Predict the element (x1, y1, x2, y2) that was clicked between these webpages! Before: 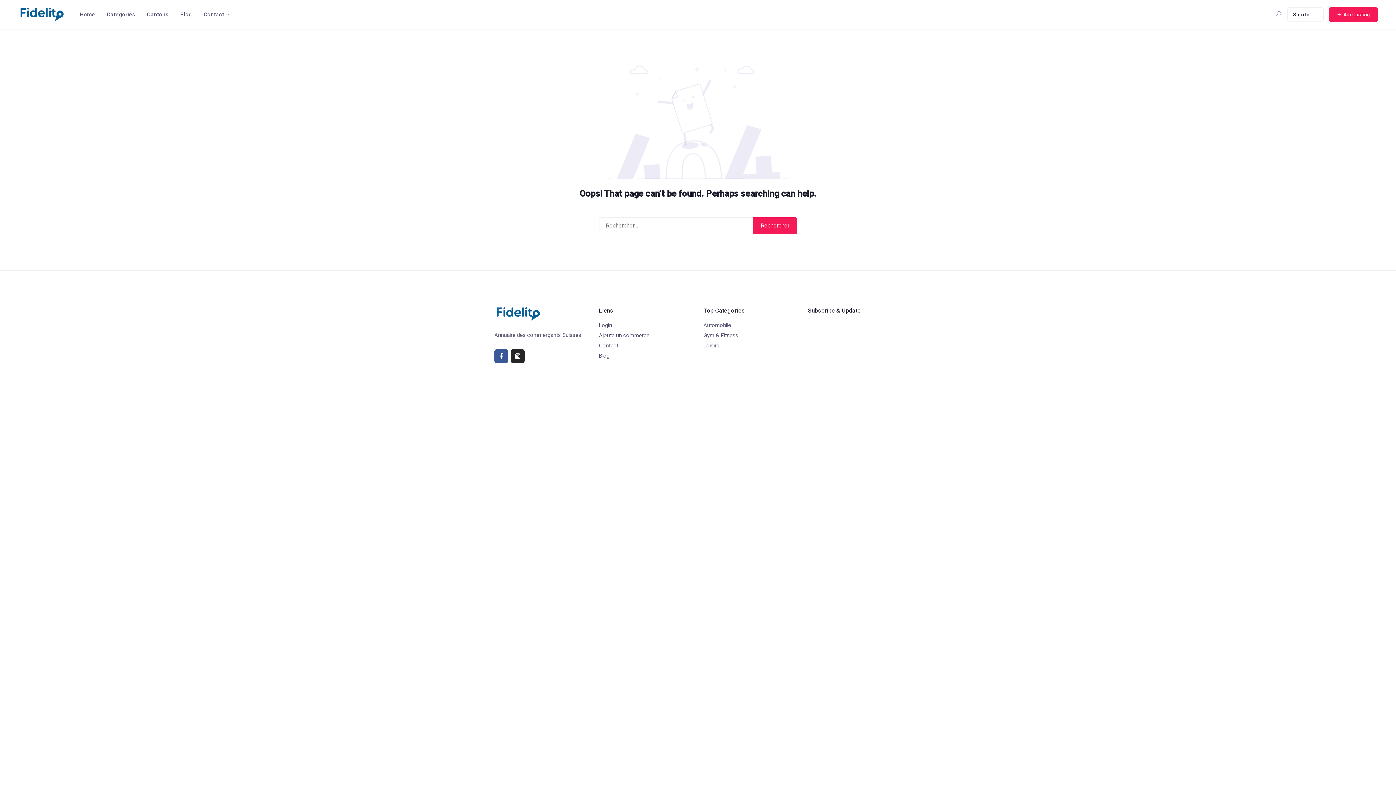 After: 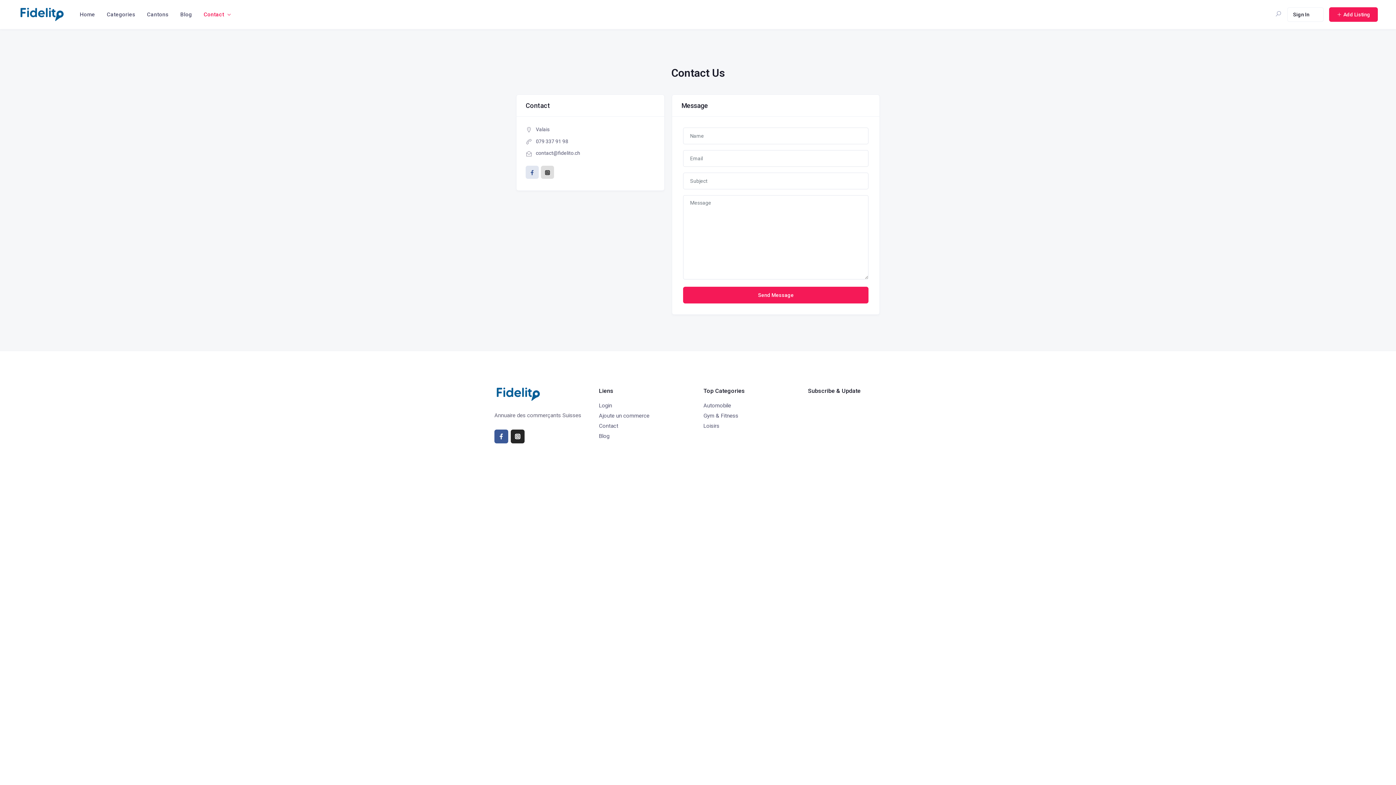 Action: bbox: (198, 7, 228, 21) label: Contact